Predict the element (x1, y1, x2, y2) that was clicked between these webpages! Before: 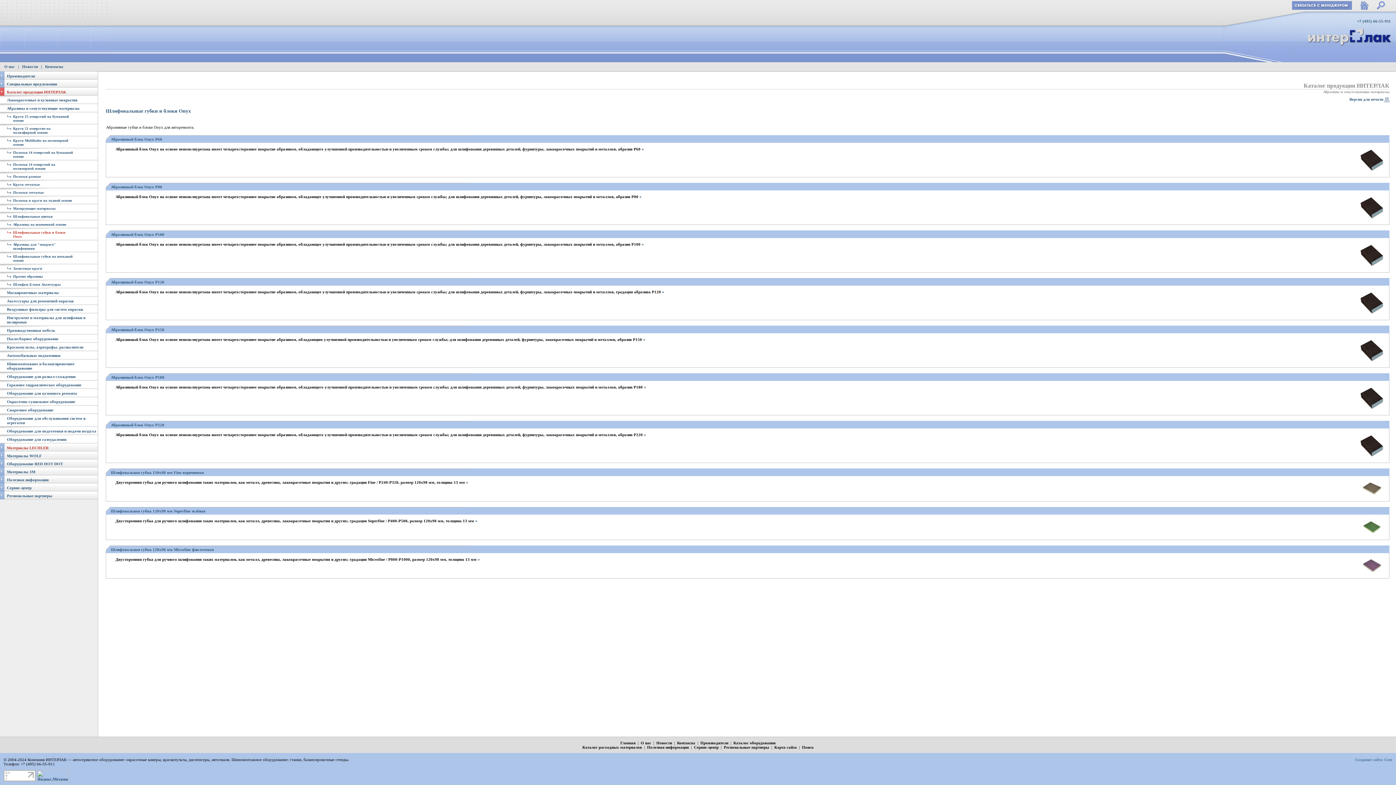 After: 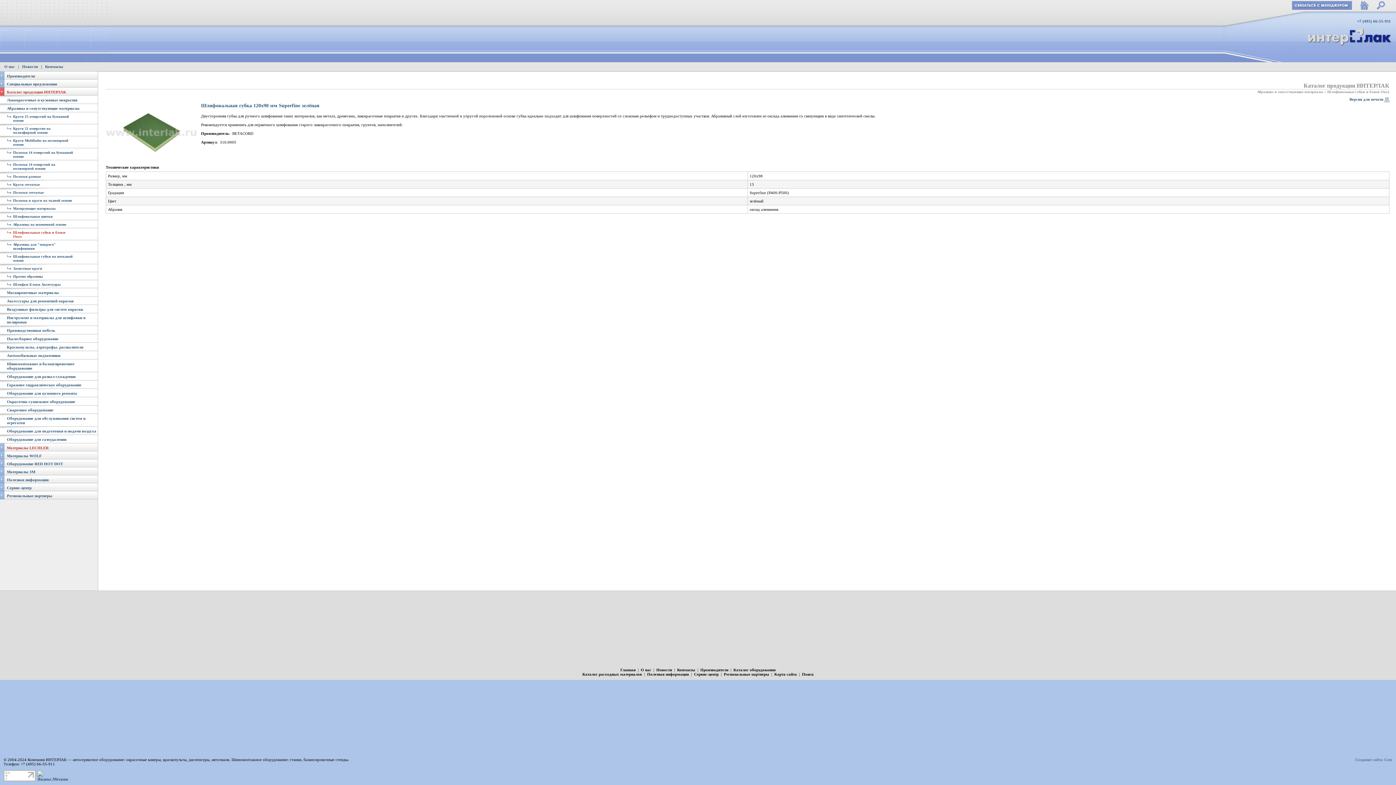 Action: bbox: (475, 518, 477, 523) label: »